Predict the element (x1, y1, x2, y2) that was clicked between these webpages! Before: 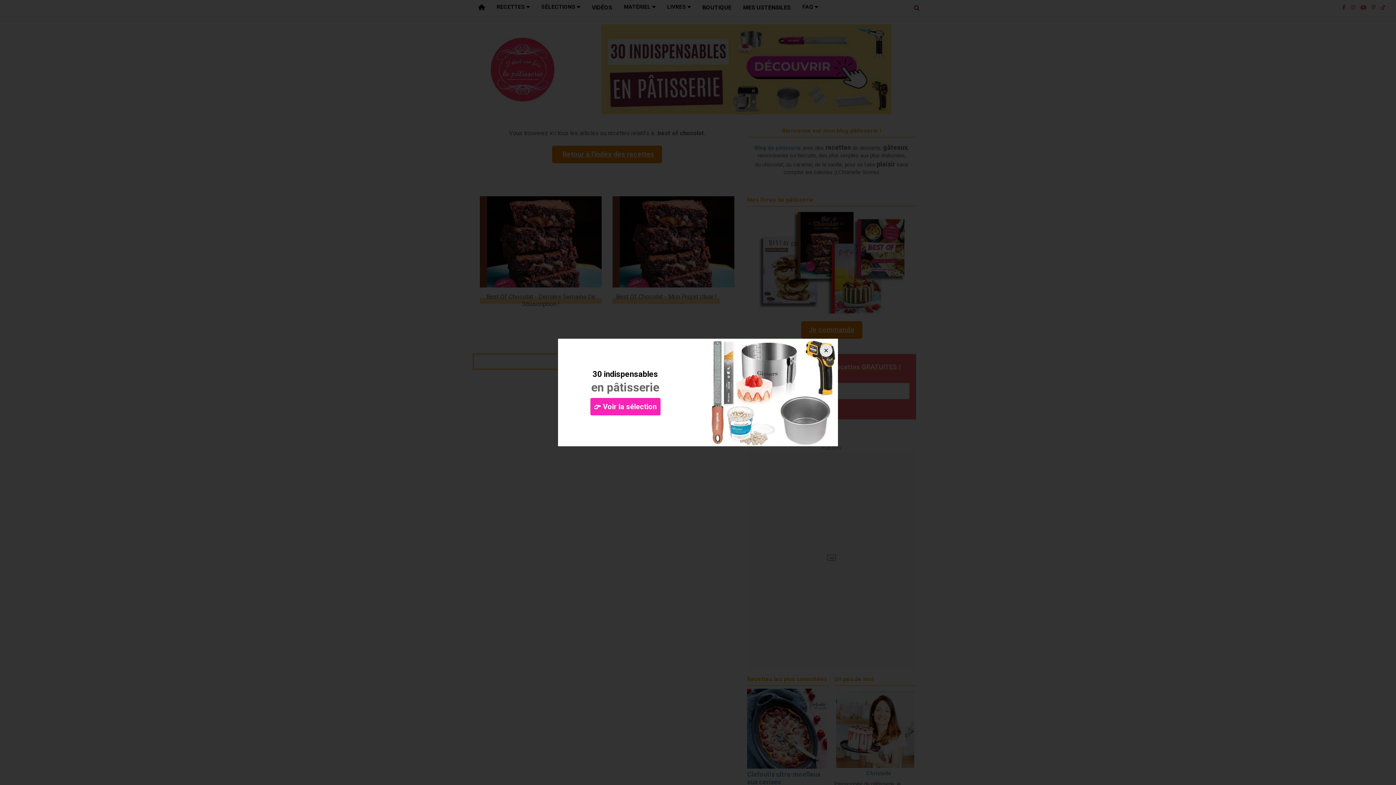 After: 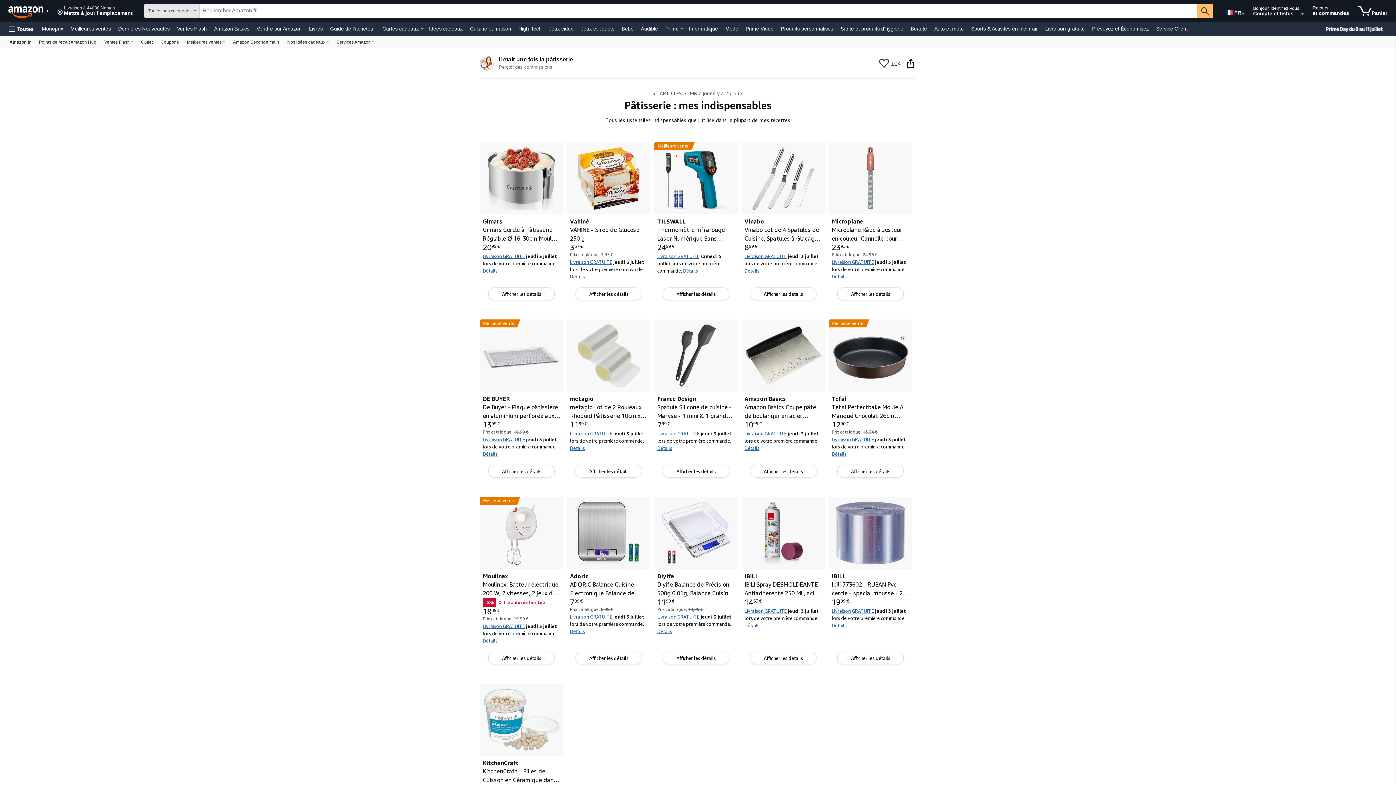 Action: label: 👉 Voir la sélection bbox: (590, 398, 660, 415)